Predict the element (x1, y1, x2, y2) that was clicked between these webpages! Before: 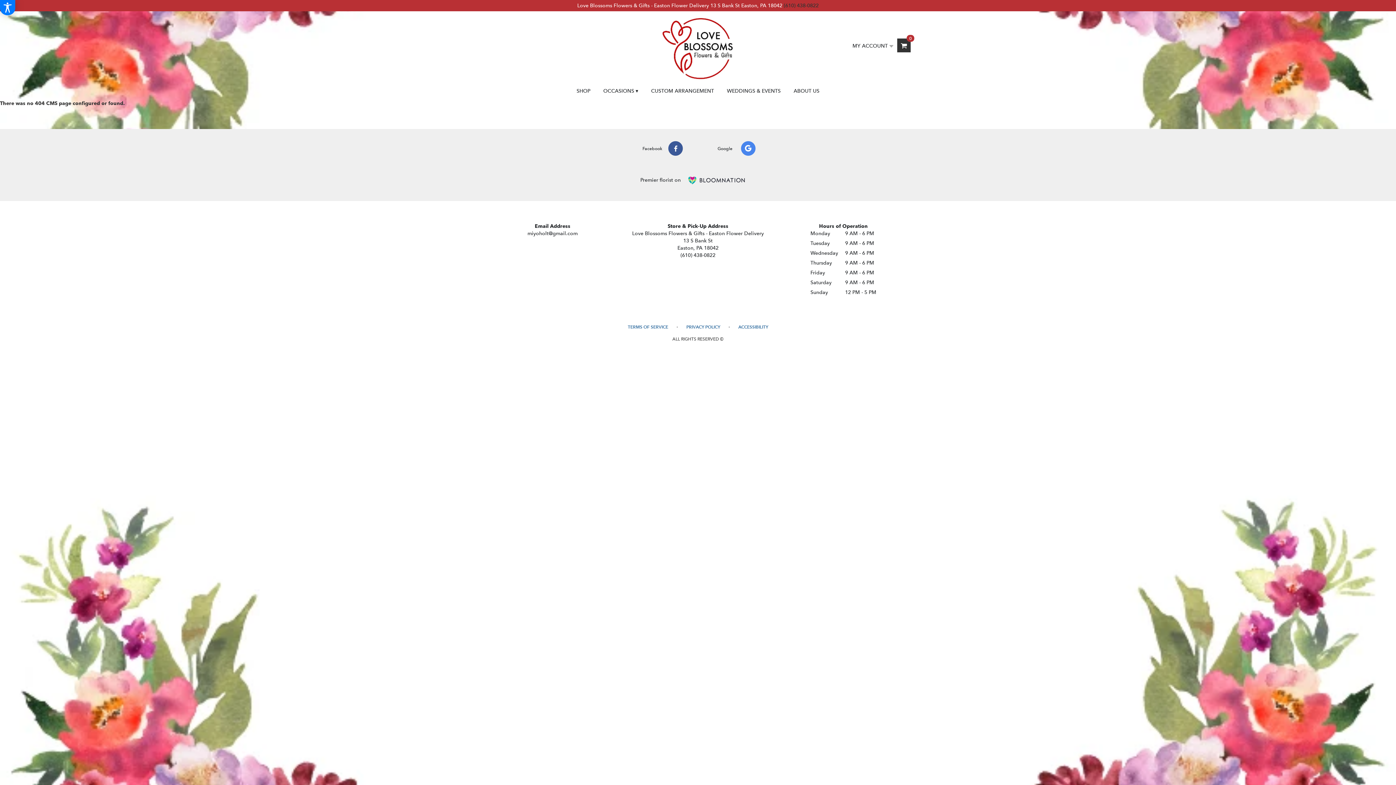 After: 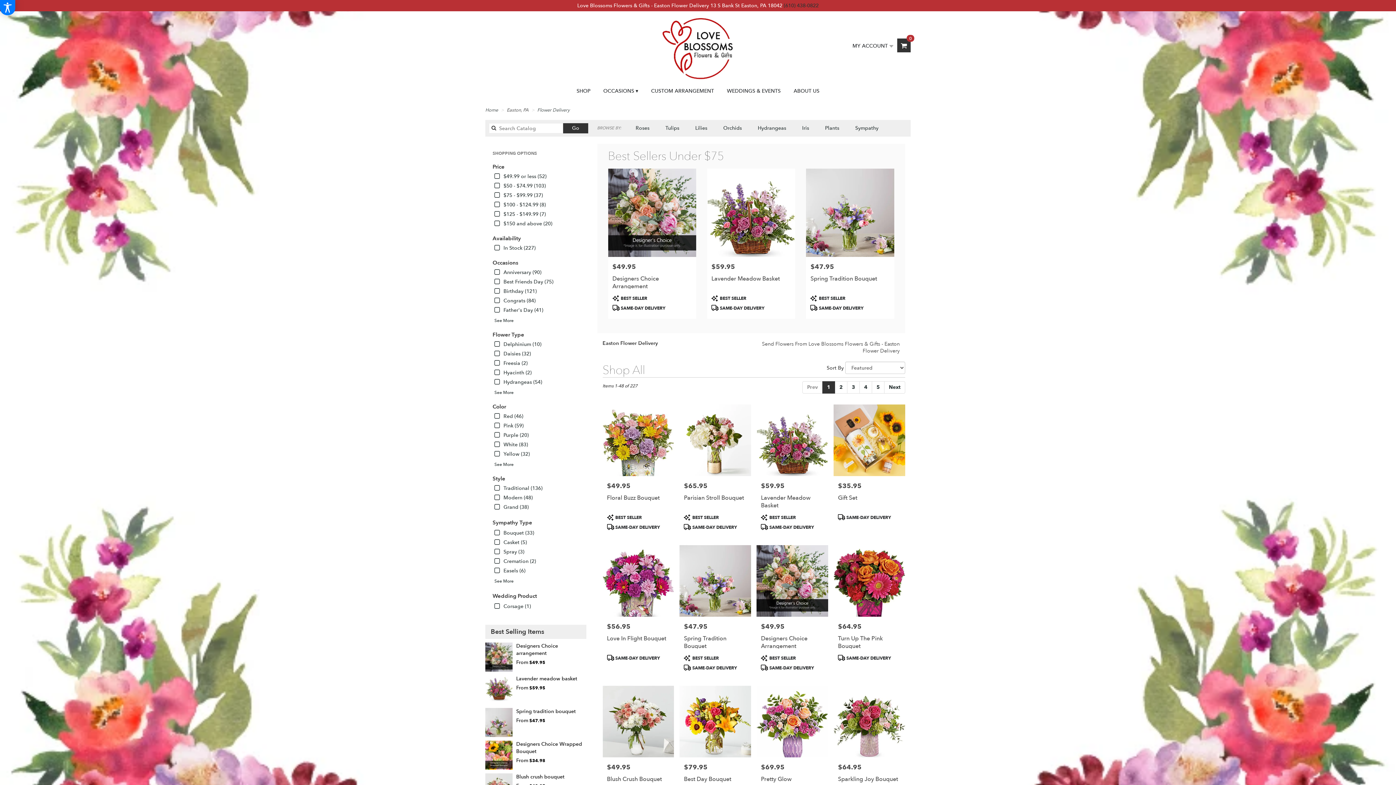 Action: bbox: (570, 81, 596, 100) label: SHOP